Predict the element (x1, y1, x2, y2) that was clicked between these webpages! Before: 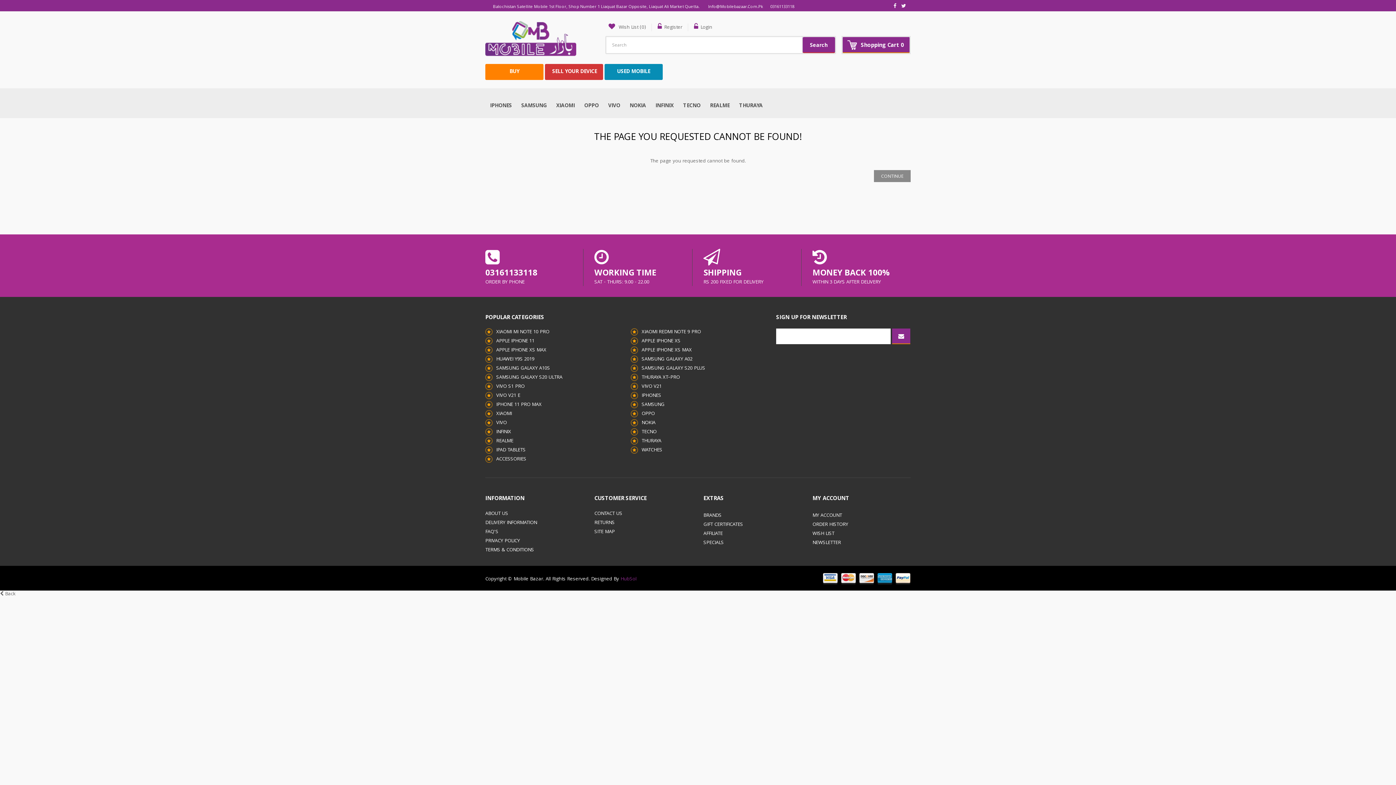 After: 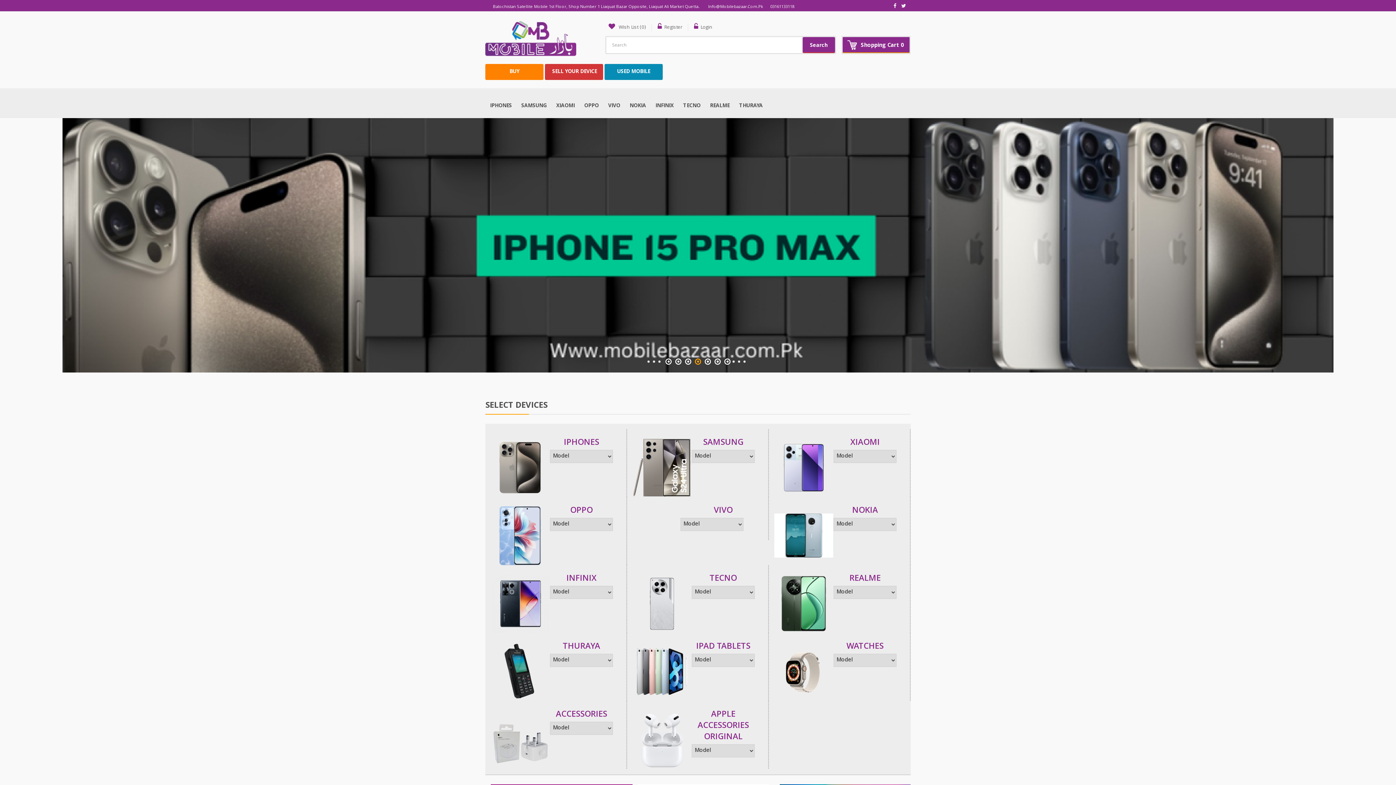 Action: bbox: (822, 575, 910, 583)